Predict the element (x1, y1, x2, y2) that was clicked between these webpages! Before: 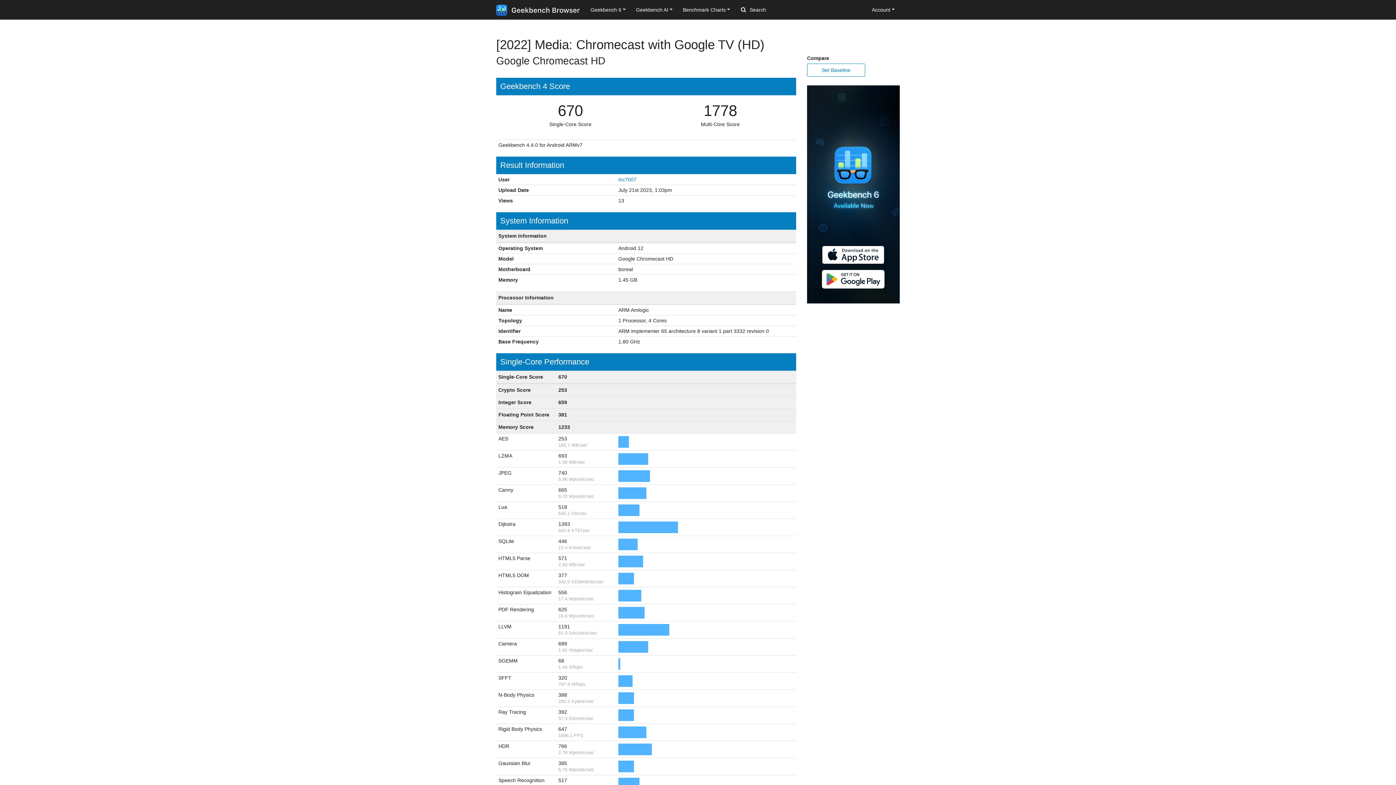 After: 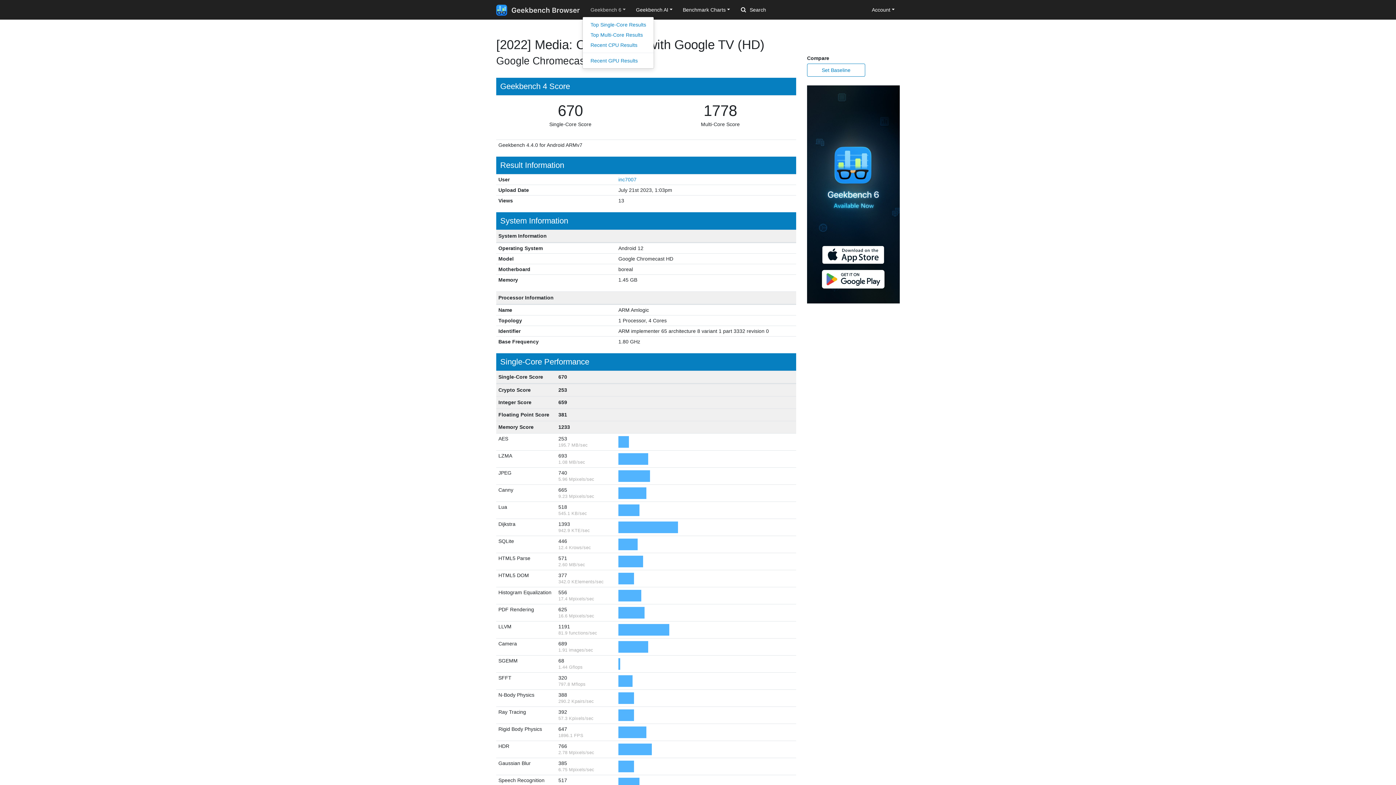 Action: label: Geekbench 6 bbox: (585, 3, 631, 16)